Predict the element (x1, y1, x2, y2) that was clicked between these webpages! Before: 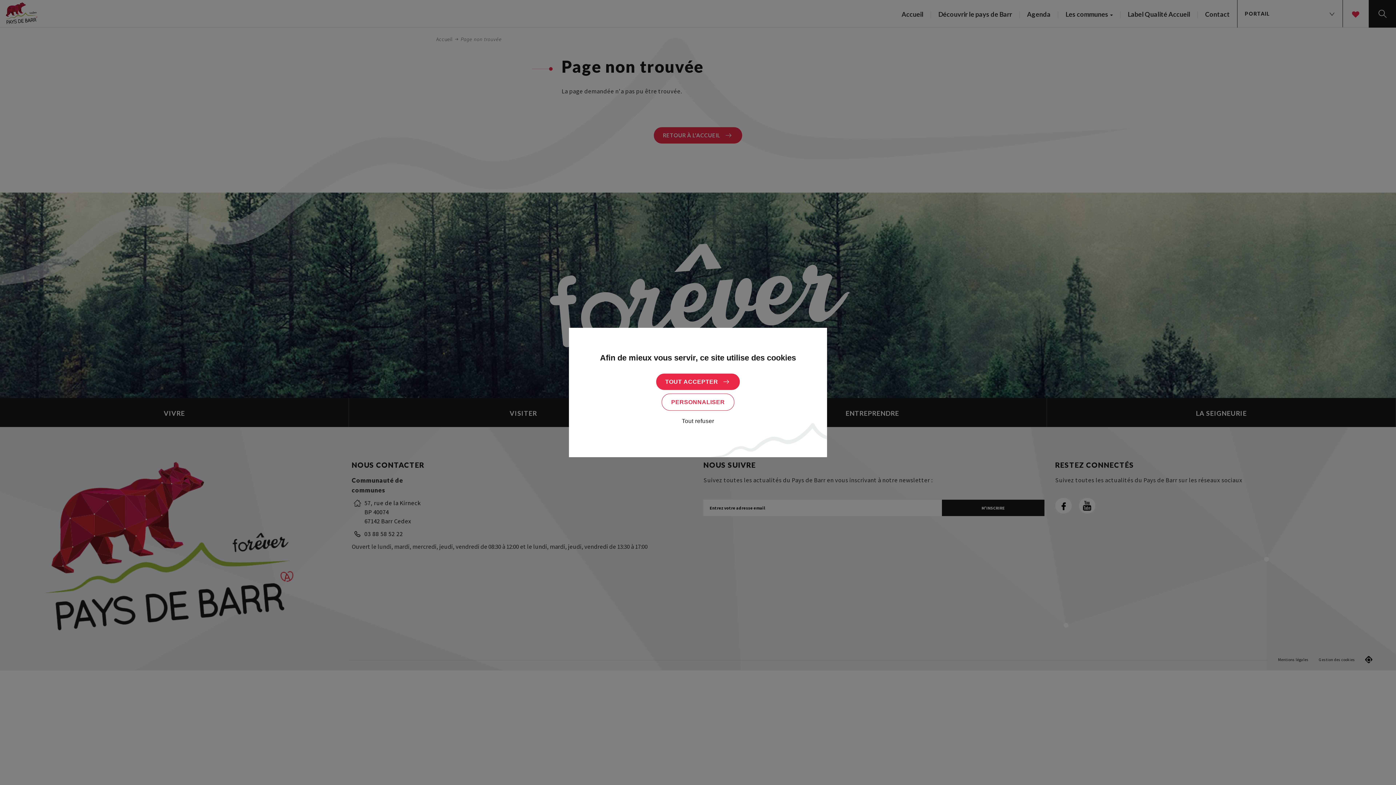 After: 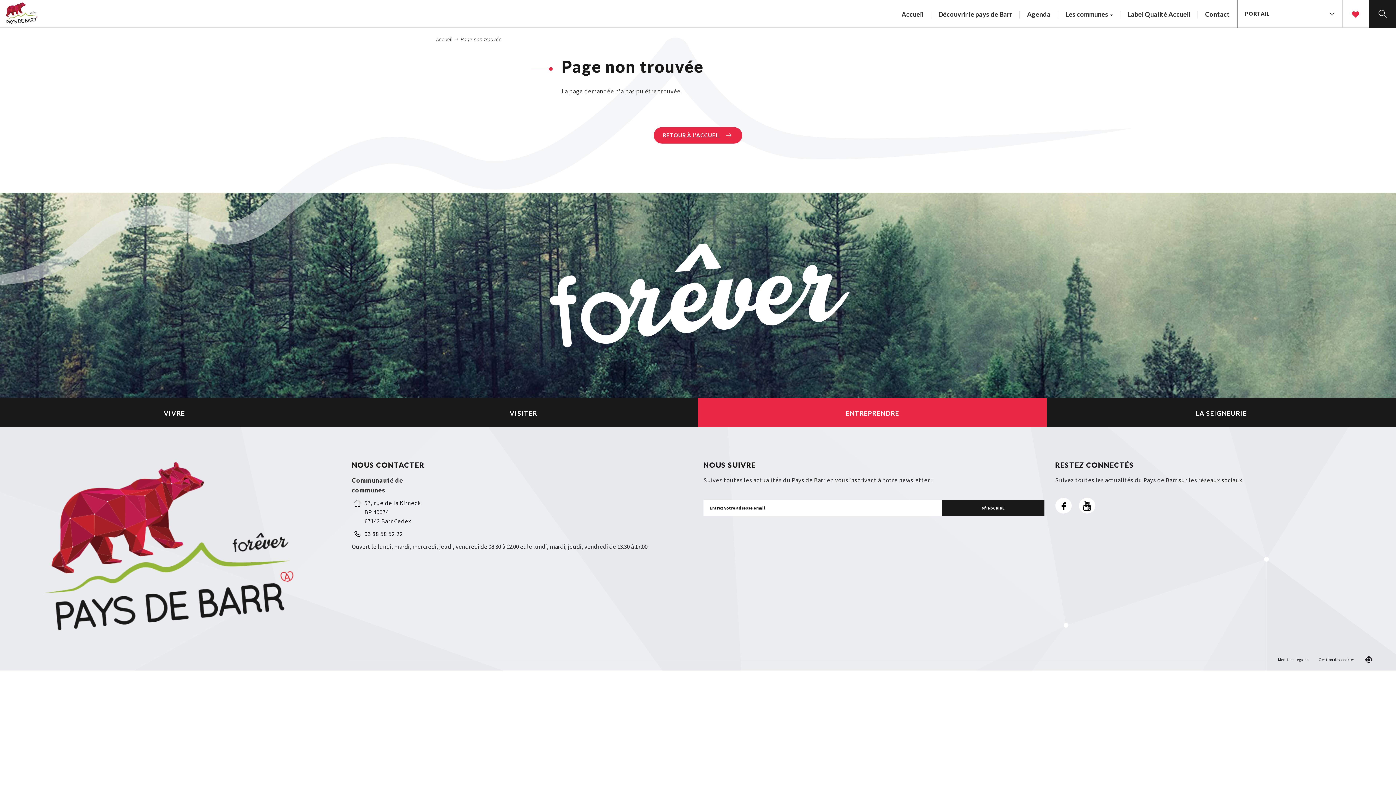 Action: bbox: (672, 414, 723, 428) label: Tout refuser